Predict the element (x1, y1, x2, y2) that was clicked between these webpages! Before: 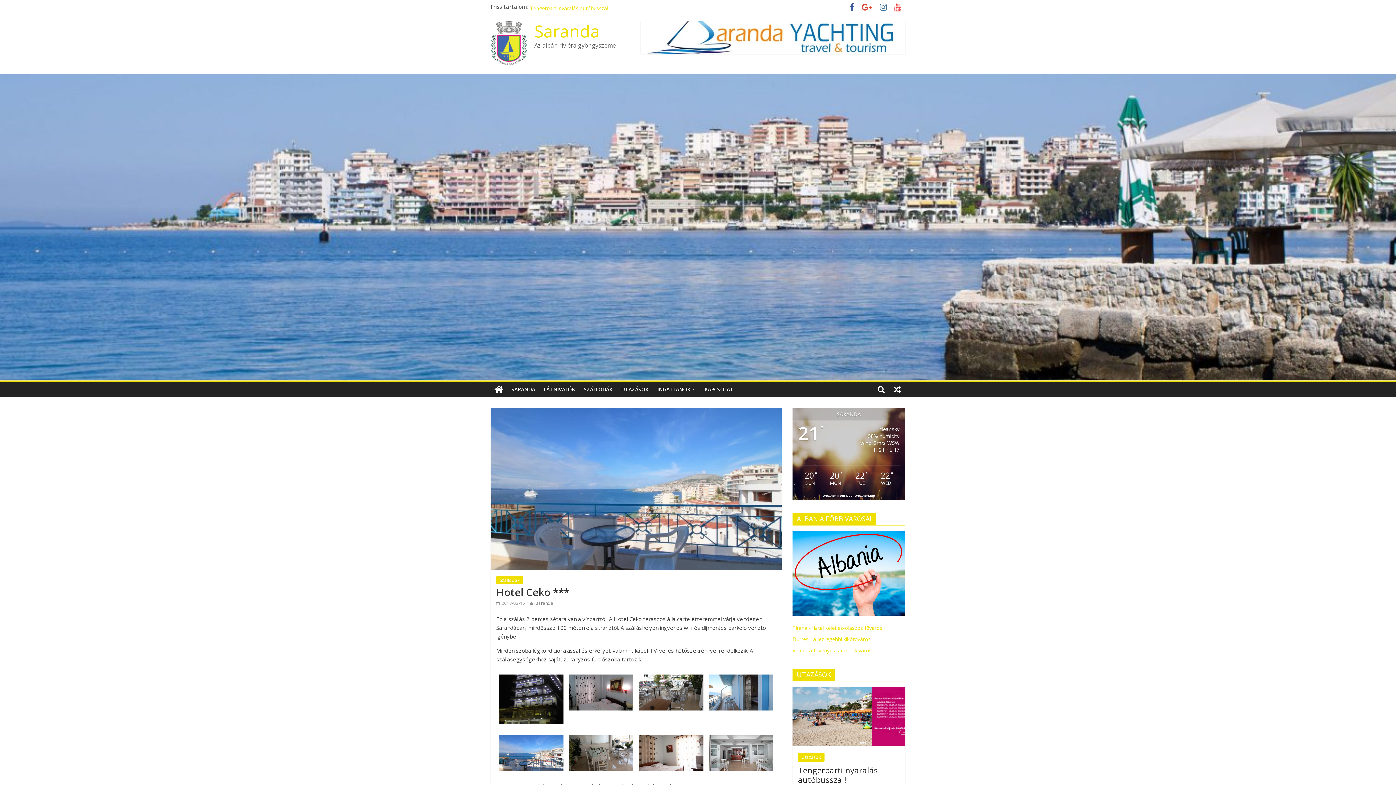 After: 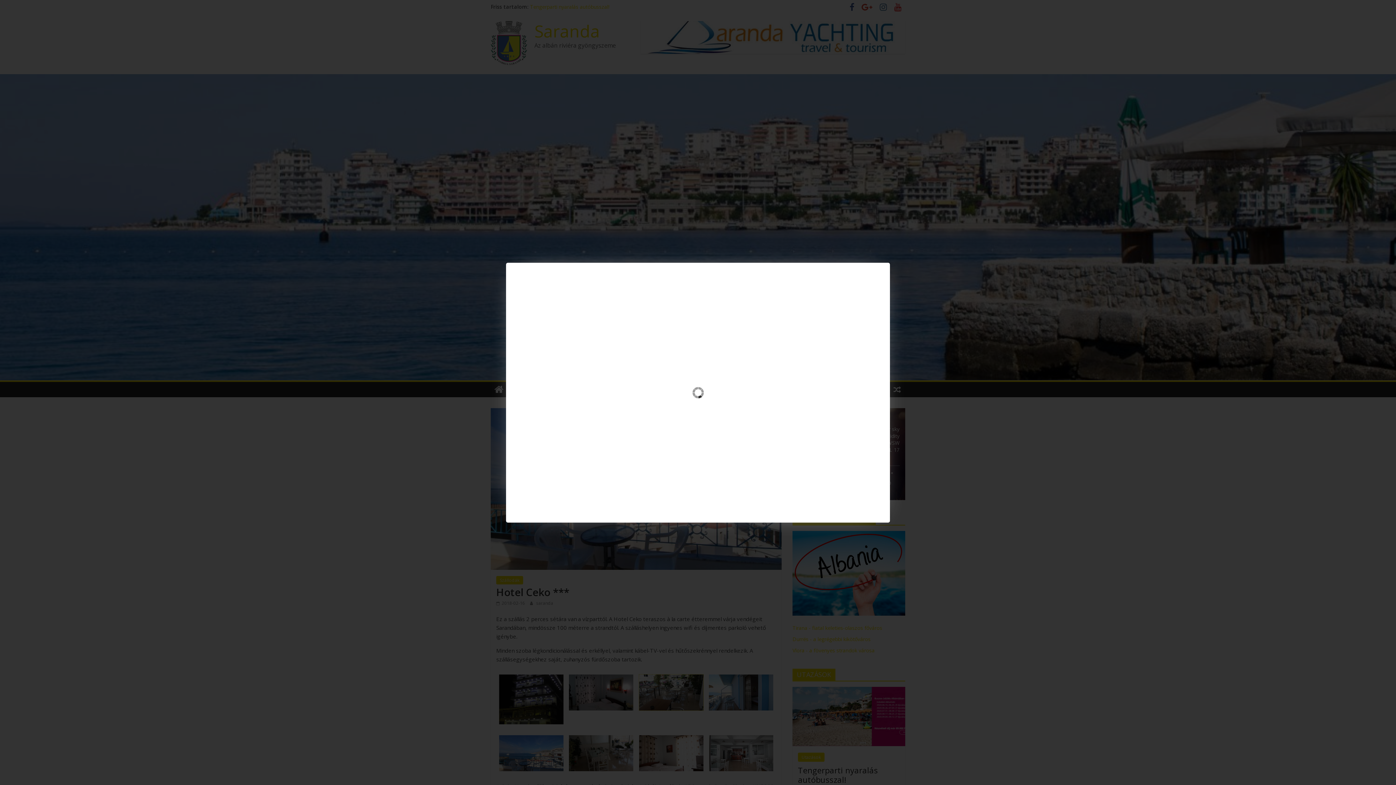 Action: bbox: (639, 675, 703, 683)